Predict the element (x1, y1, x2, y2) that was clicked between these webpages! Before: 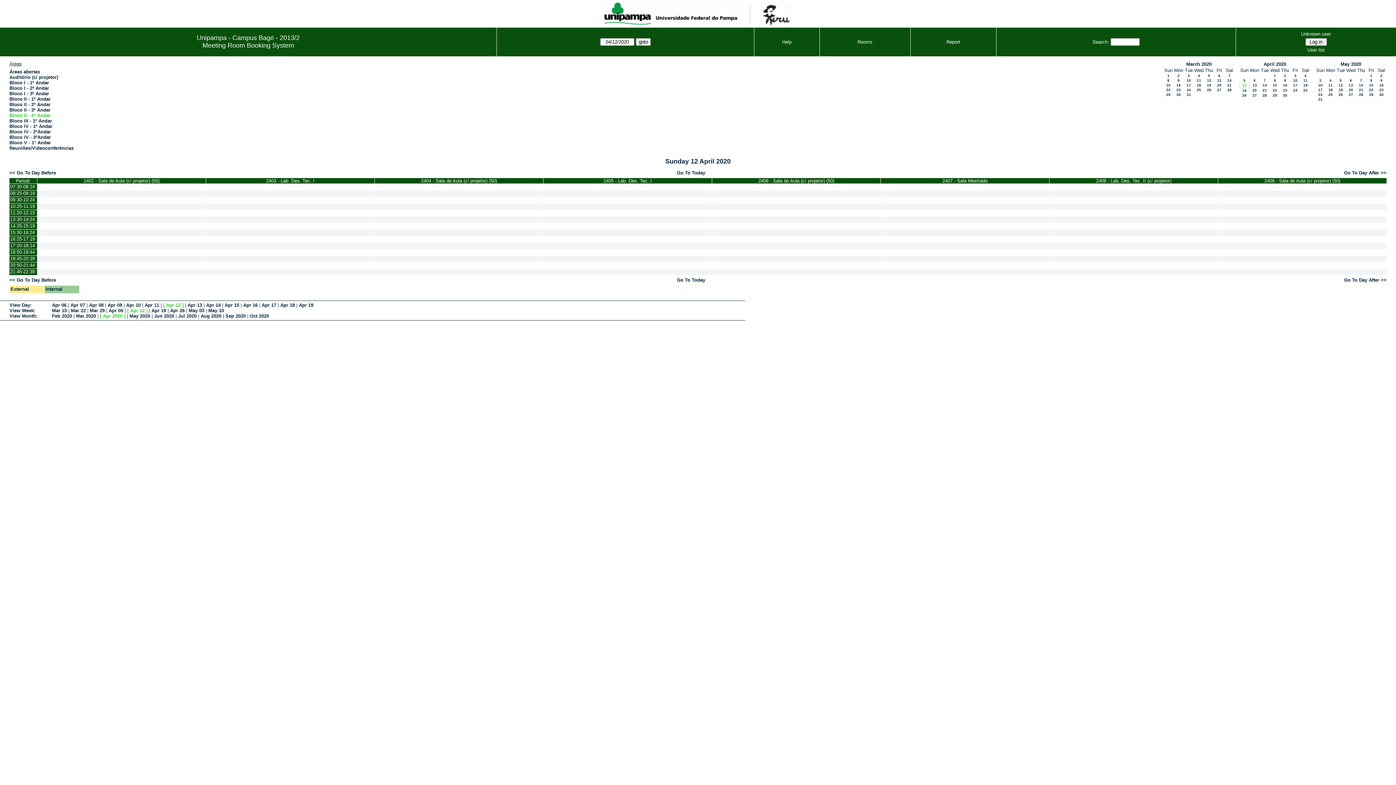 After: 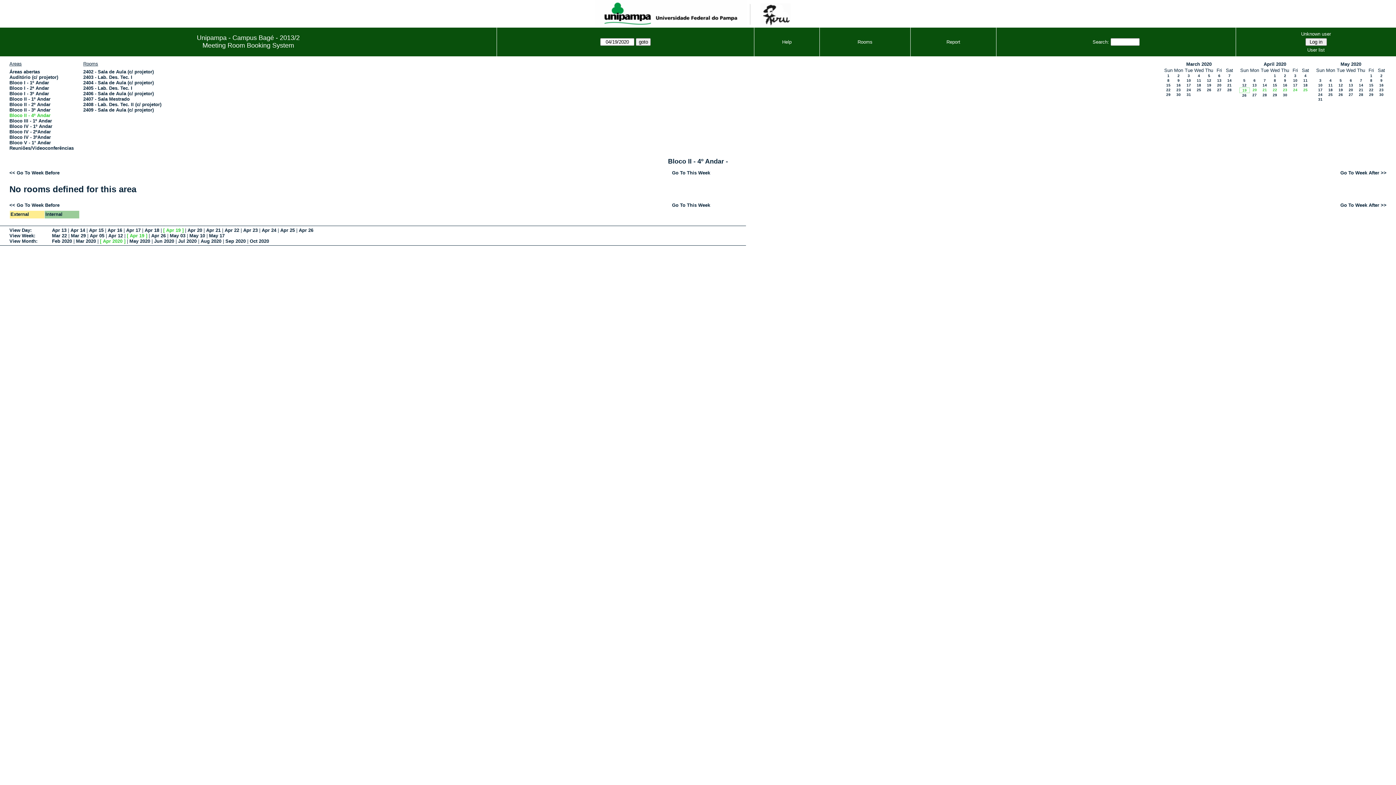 Action: label: Apr 19 bbox: (151, 307, 166, 313)